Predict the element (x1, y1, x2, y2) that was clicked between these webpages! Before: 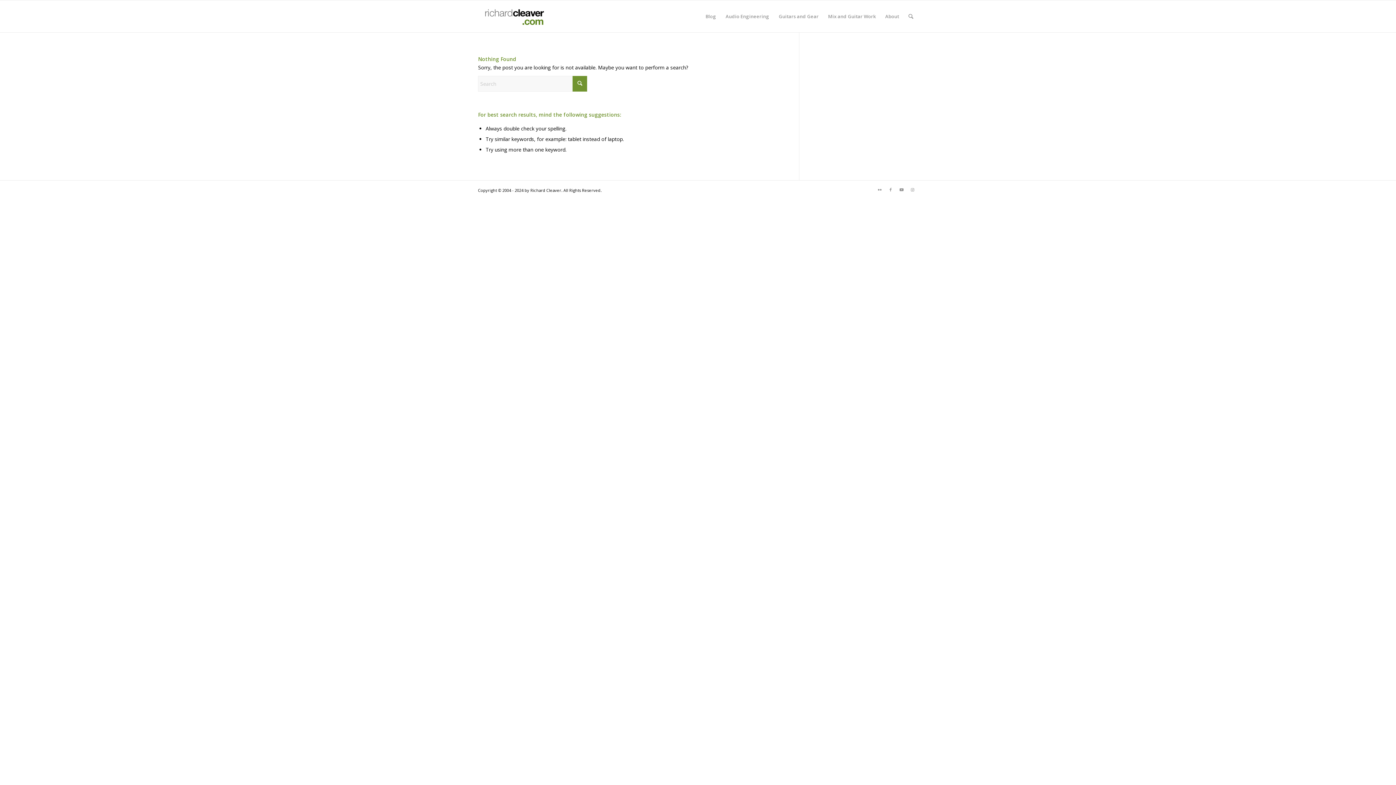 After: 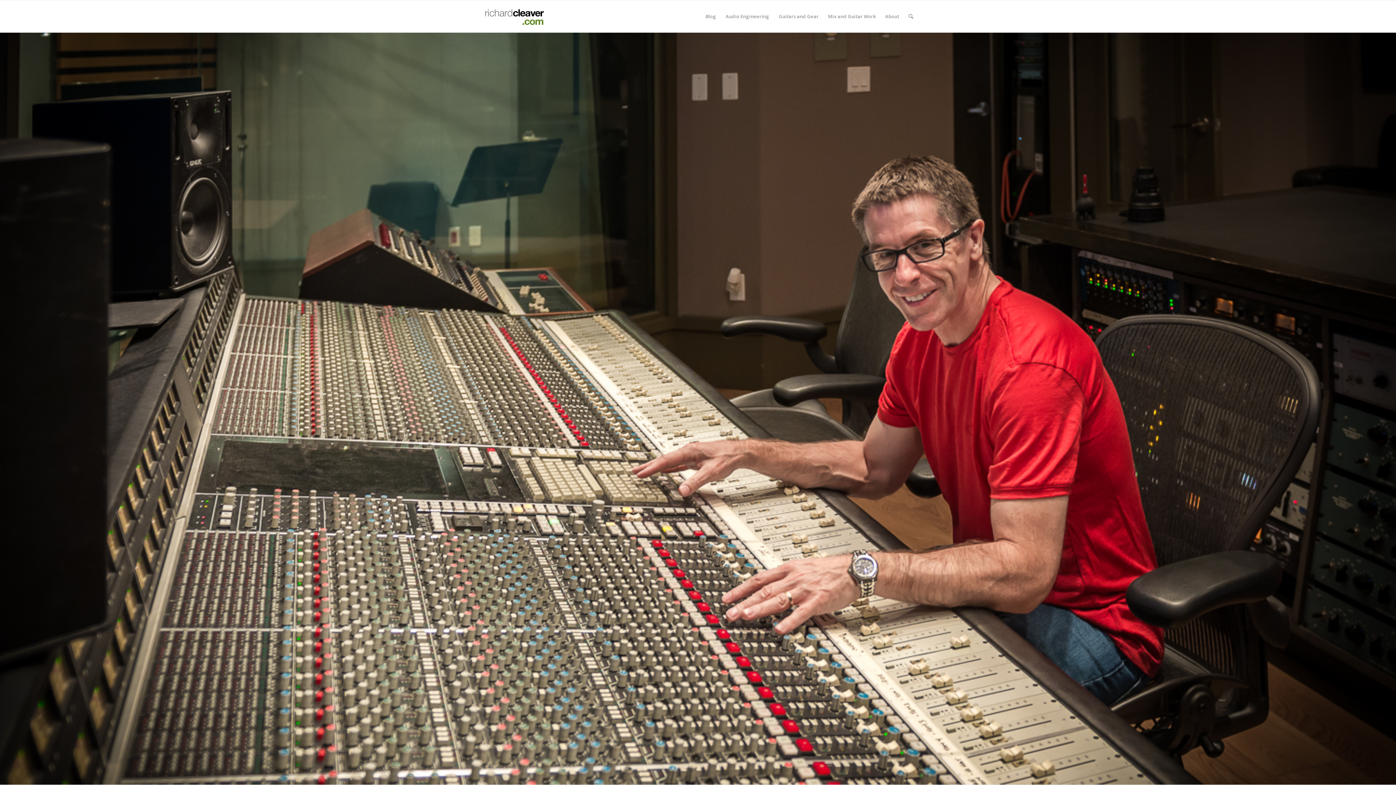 Action: label: rcdotcomlogo bbox: (478, 0, 547, 32)